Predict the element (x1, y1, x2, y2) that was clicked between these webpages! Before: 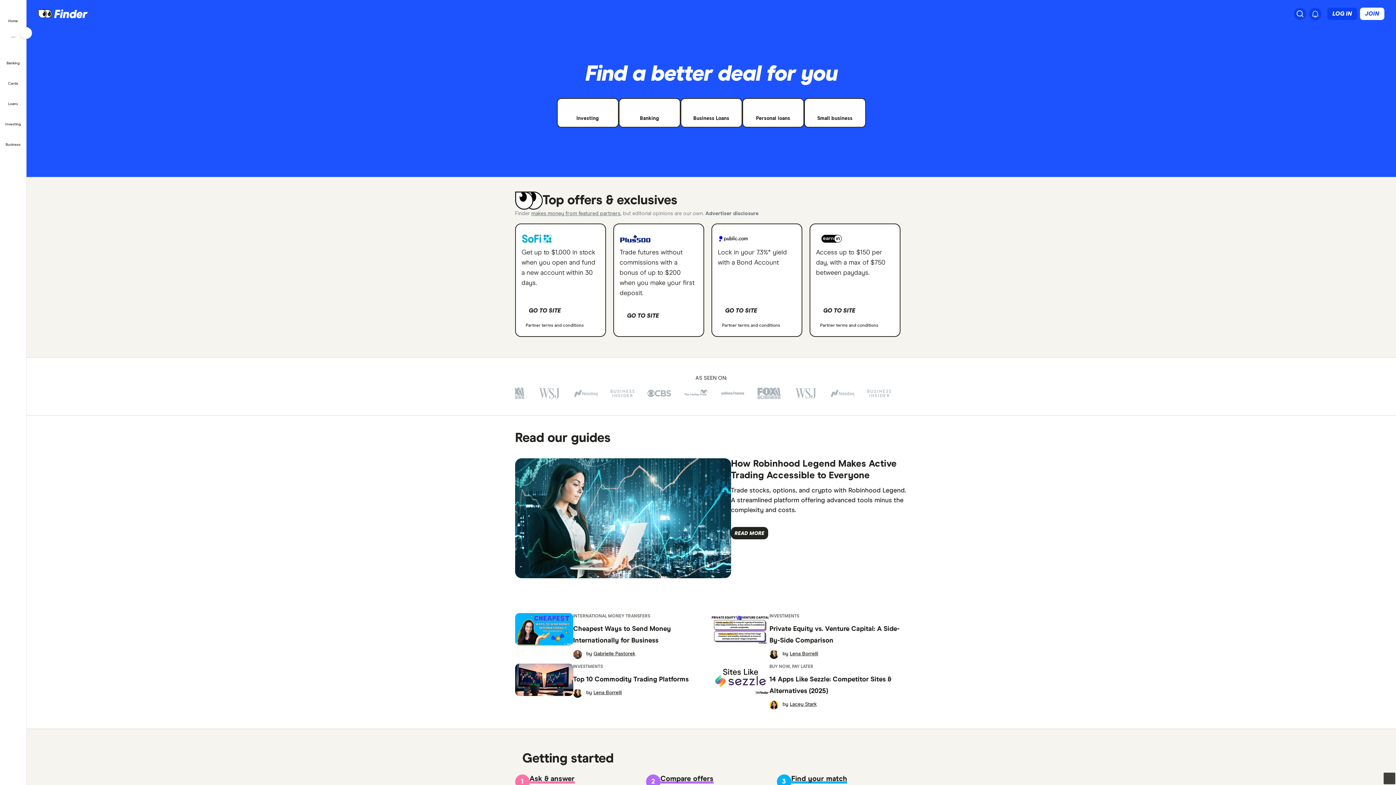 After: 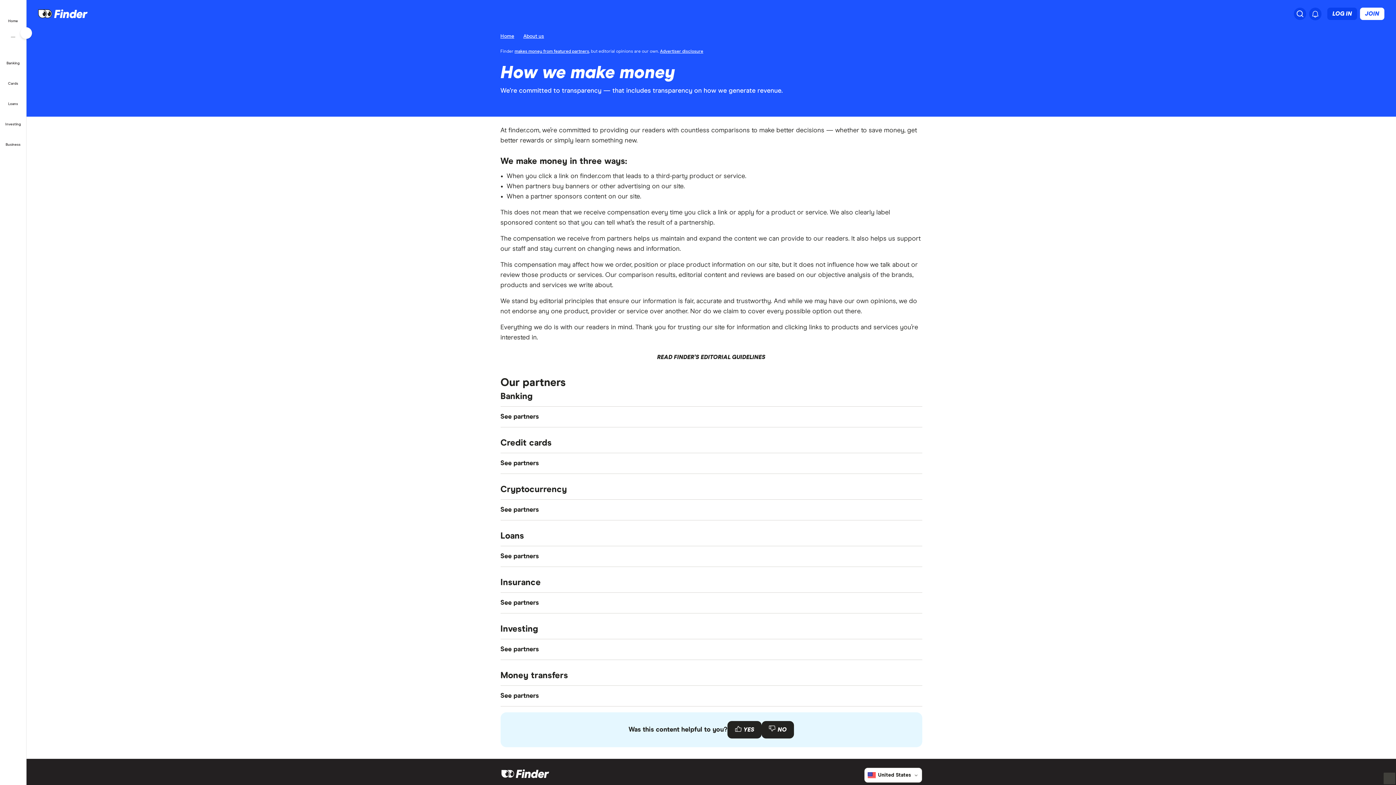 Action: bbox: (531, 211, 620, 216) label: makes money from featured partners